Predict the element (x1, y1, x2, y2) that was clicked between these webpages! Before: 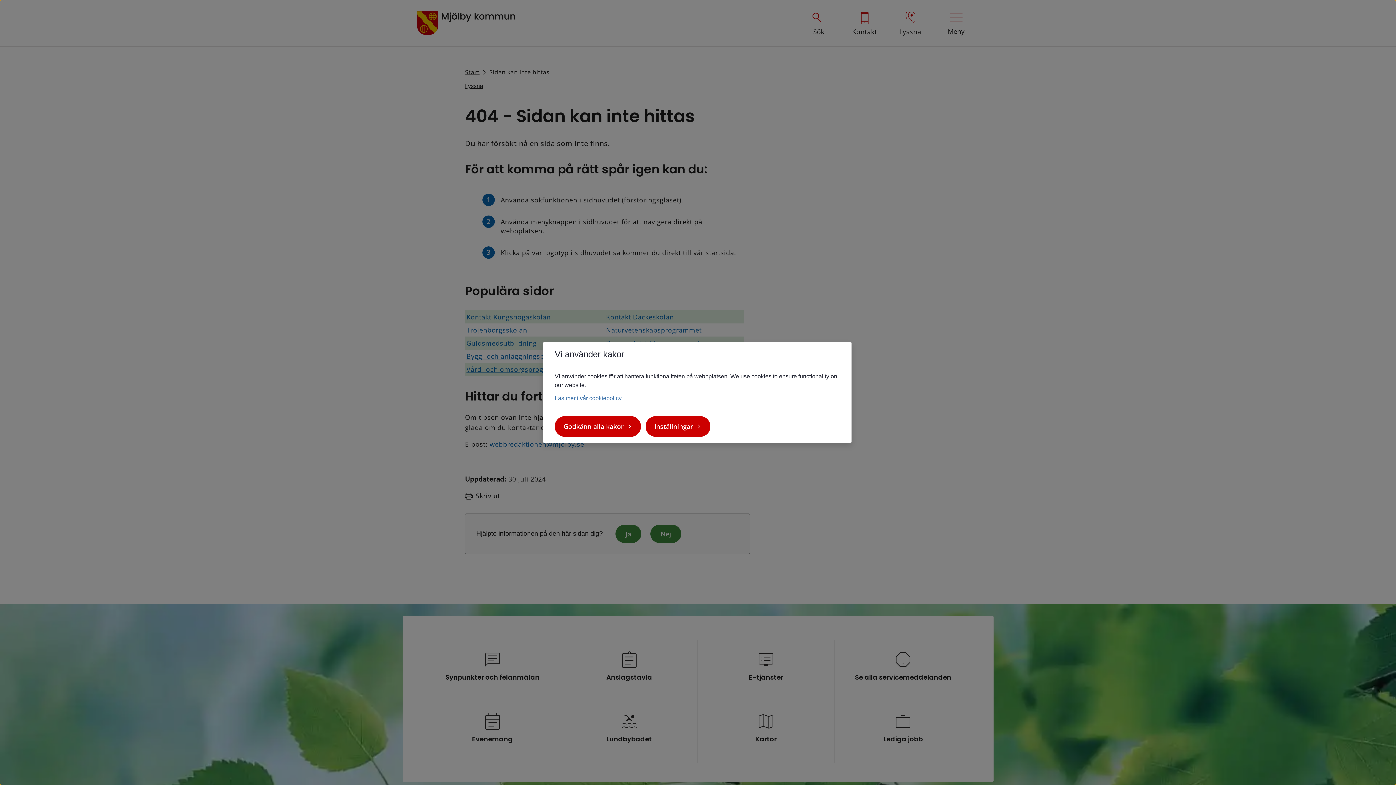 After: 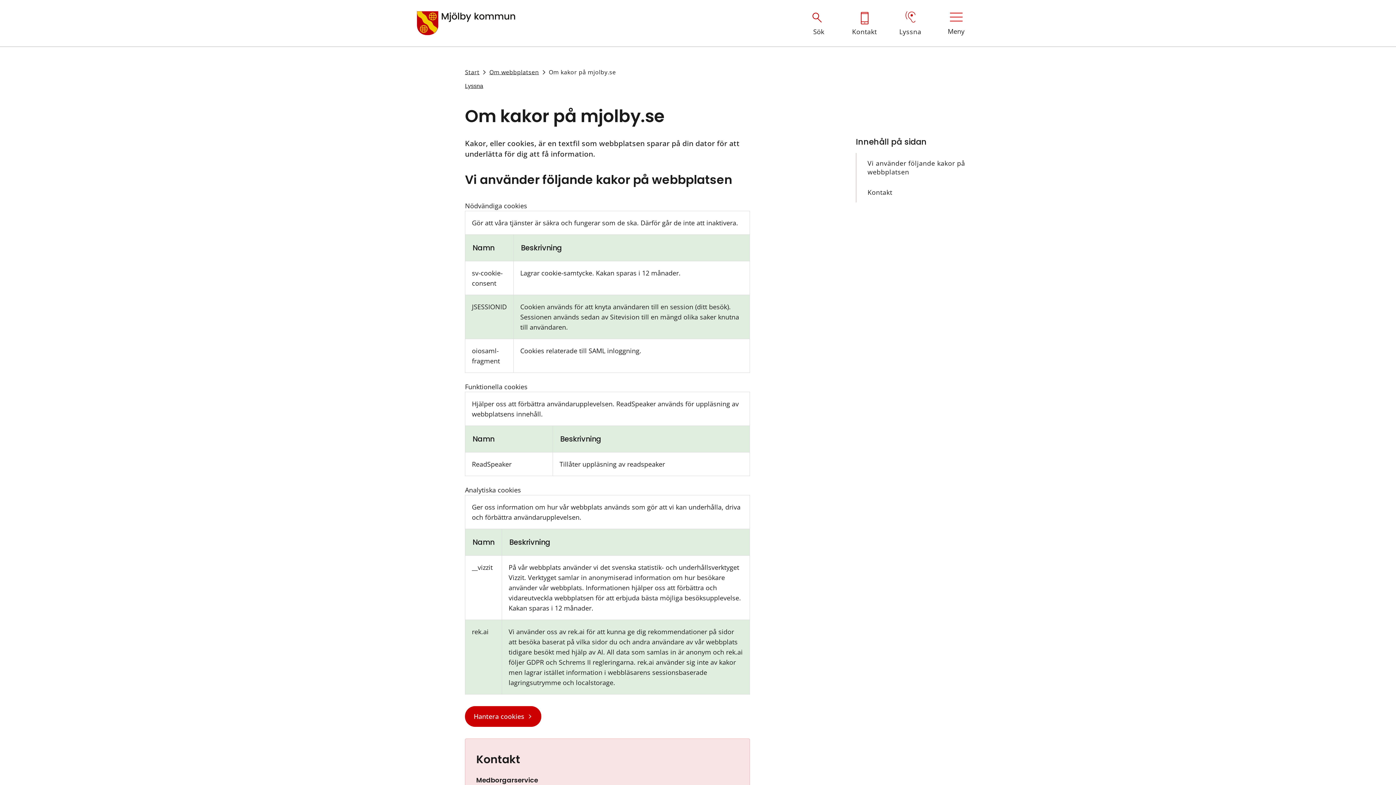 Action: bbox: (554, 395, 621, 401) label: Läs mer i vår cookiepolicy